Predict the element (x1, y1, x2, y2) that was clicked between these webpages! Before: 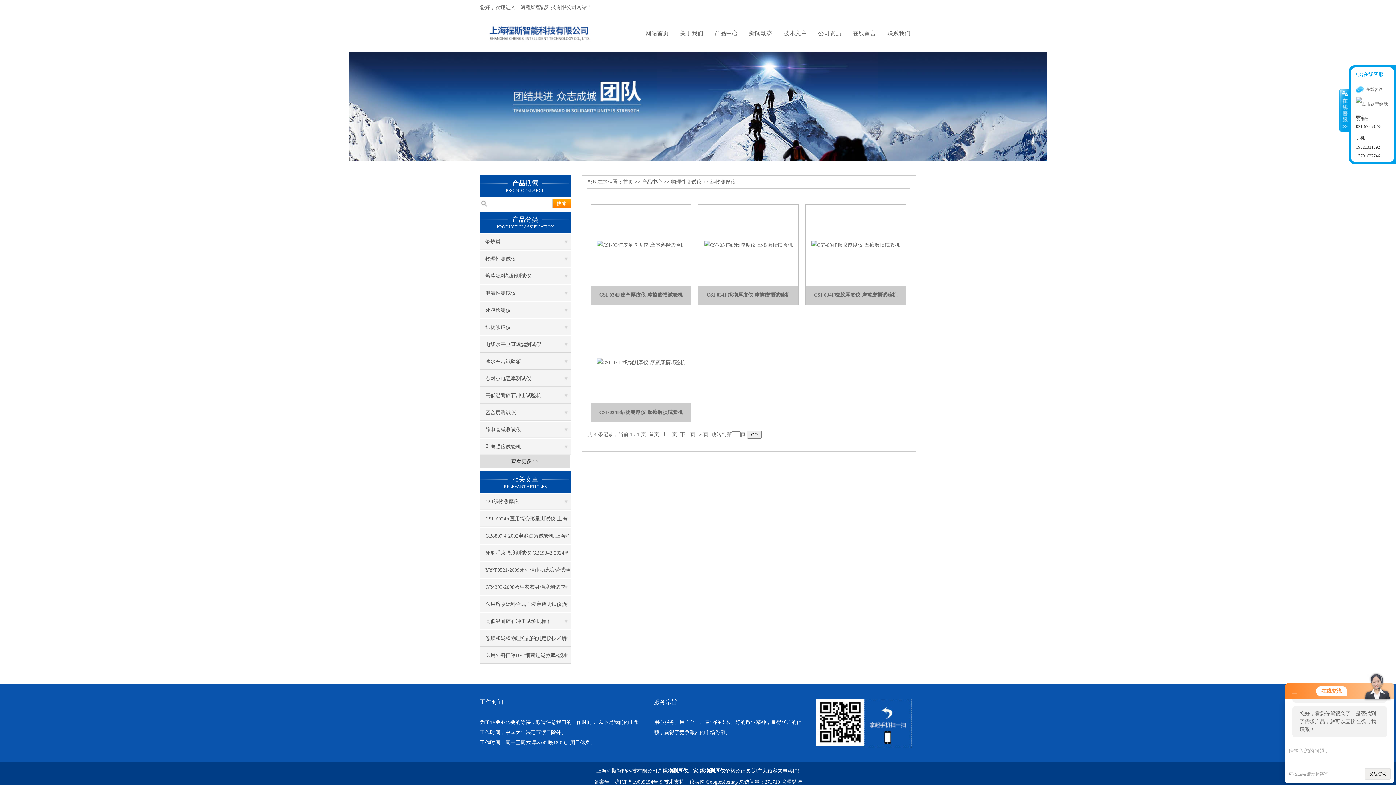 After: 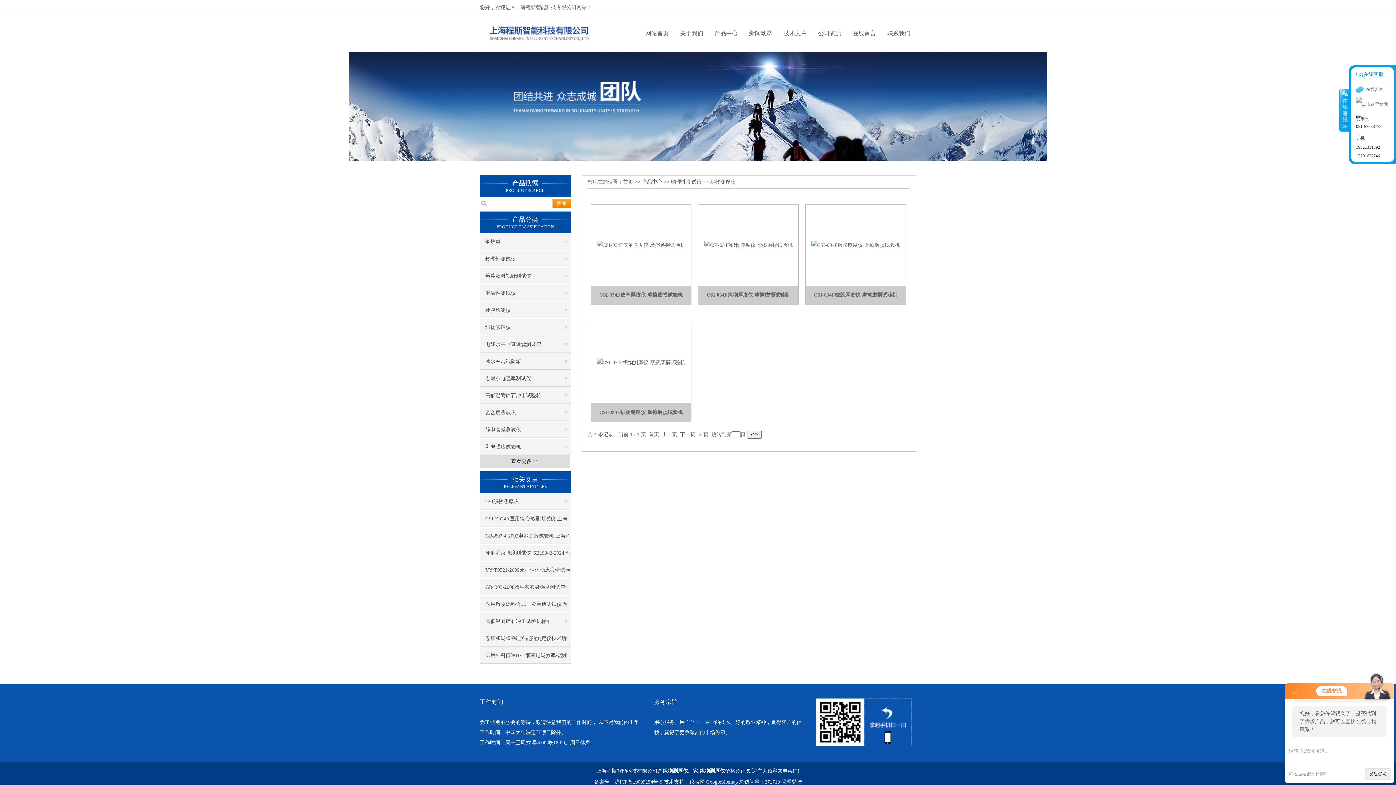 Action: label: 织物测厚仪 bbox: (710, 179, 736, 184)